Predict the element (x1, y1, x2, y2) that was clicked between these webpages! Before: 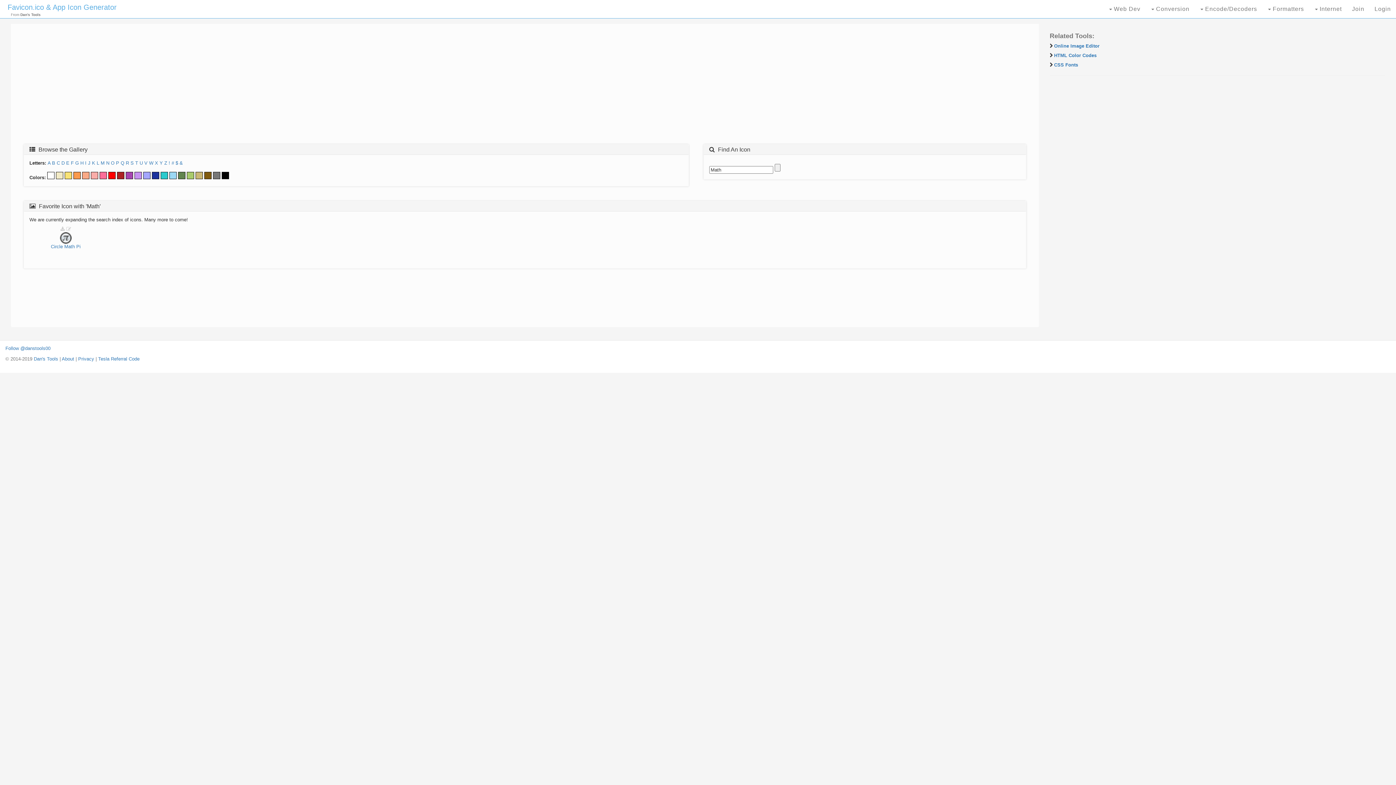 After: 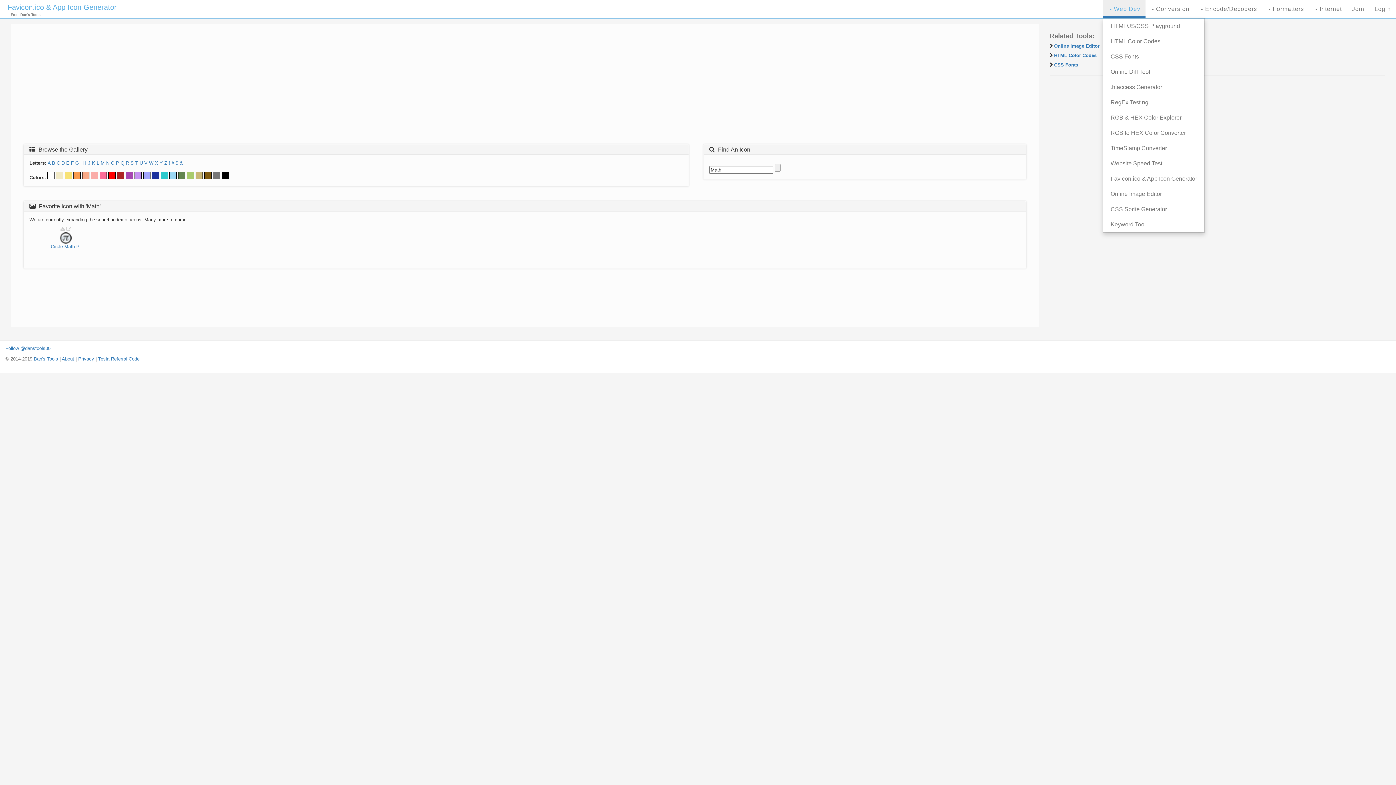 Action: label:  Web Dev bbox: (1103, 0, 1145, 18)